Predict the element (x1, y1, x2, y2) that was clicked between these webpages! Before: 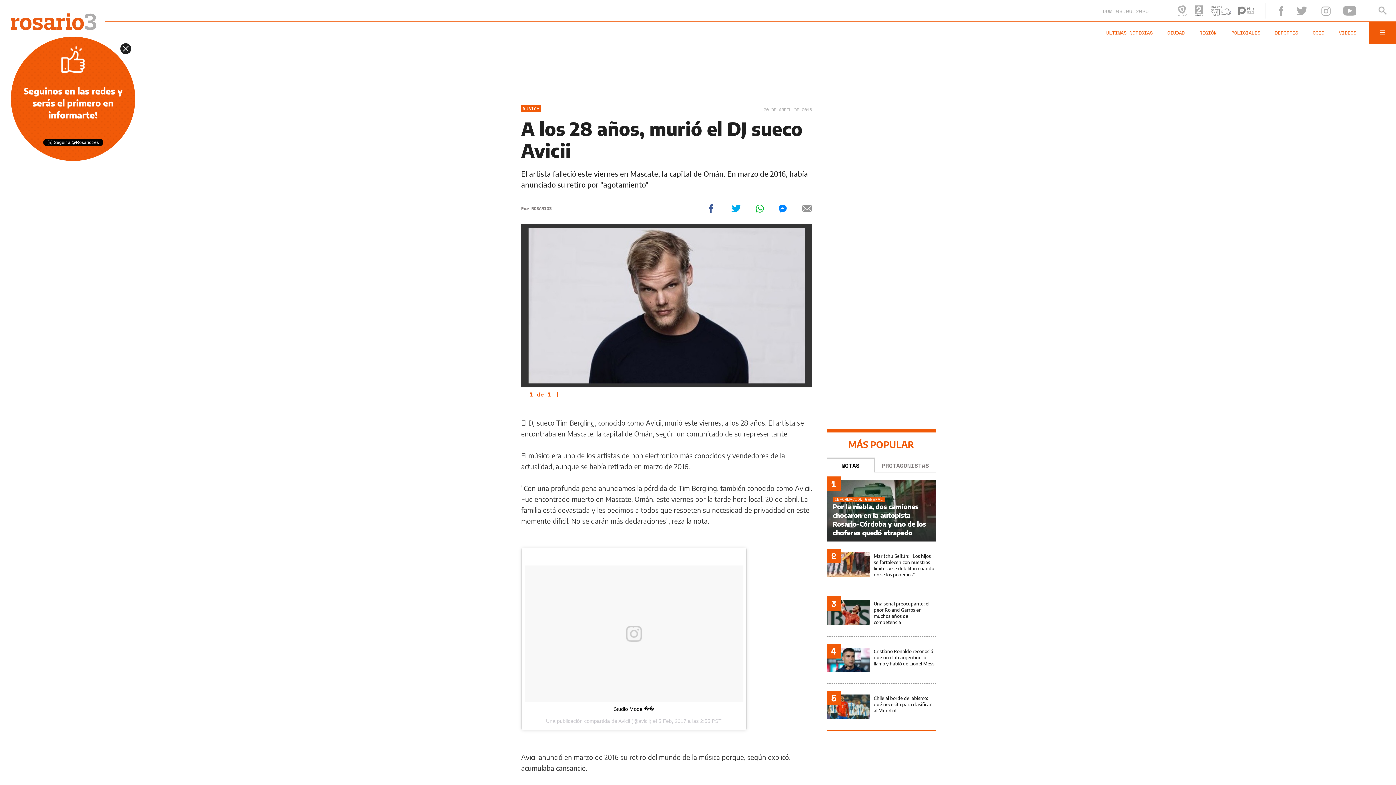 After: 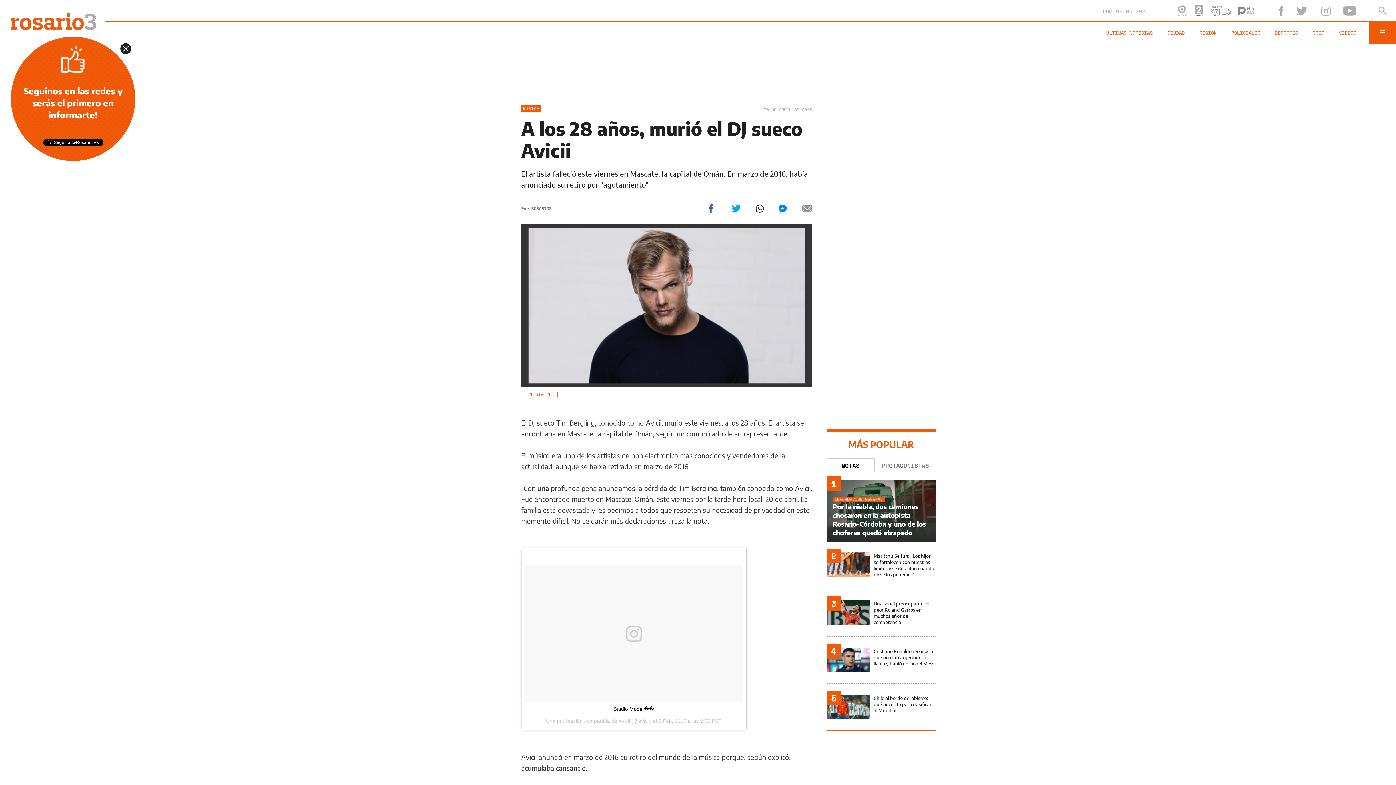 Action: bbox: (756, 204, 764, 212)